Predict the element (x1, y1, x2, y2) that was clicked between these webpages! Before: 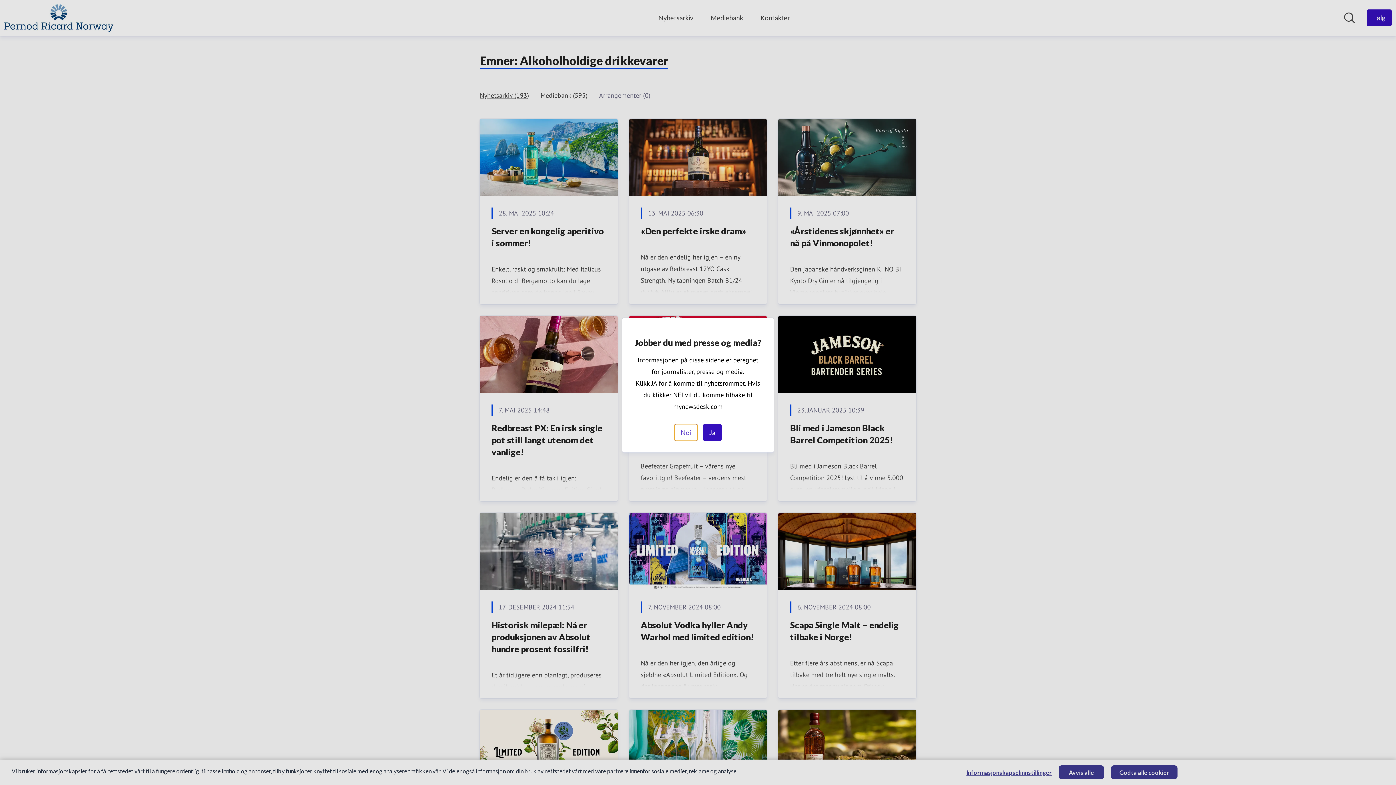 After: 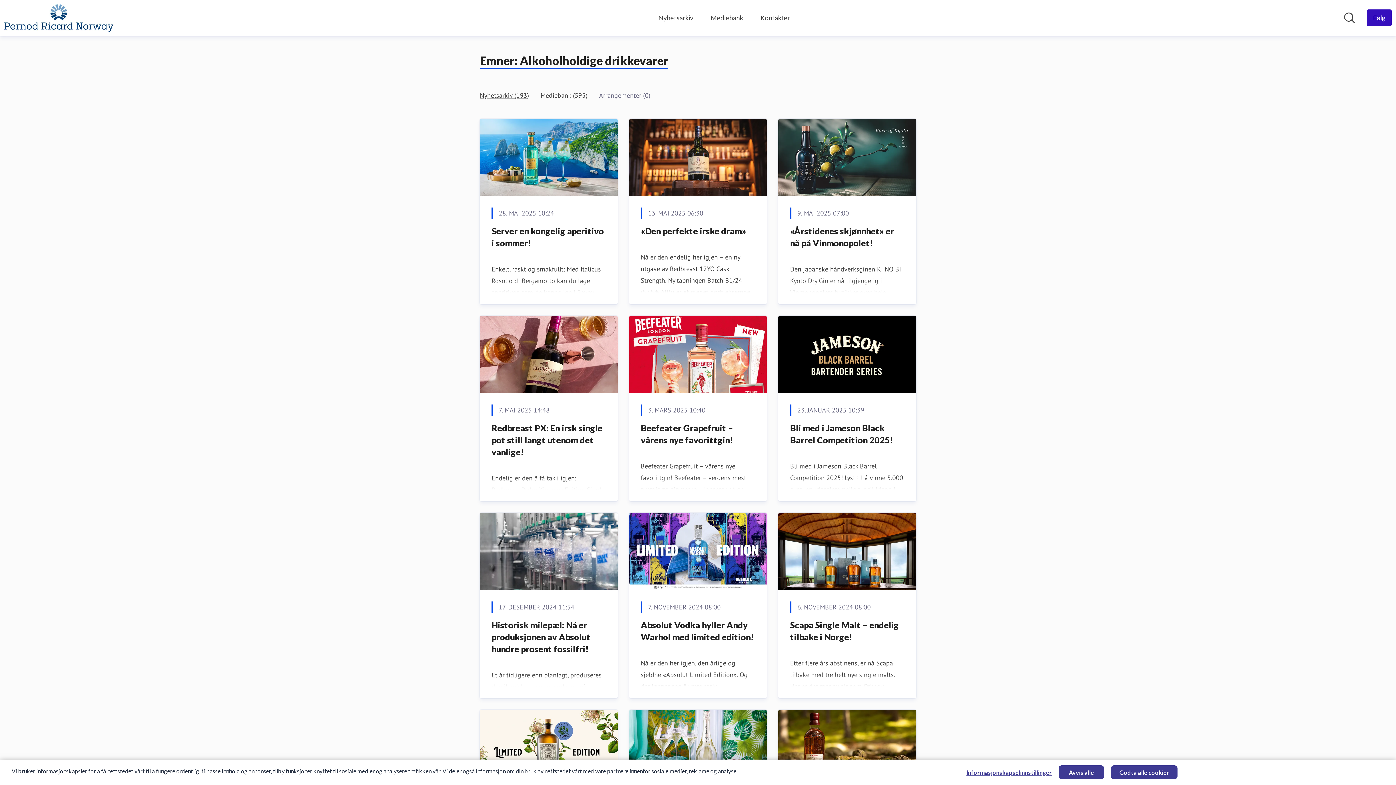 Action: bbox: (703, 424, 721, 441) label: Ja